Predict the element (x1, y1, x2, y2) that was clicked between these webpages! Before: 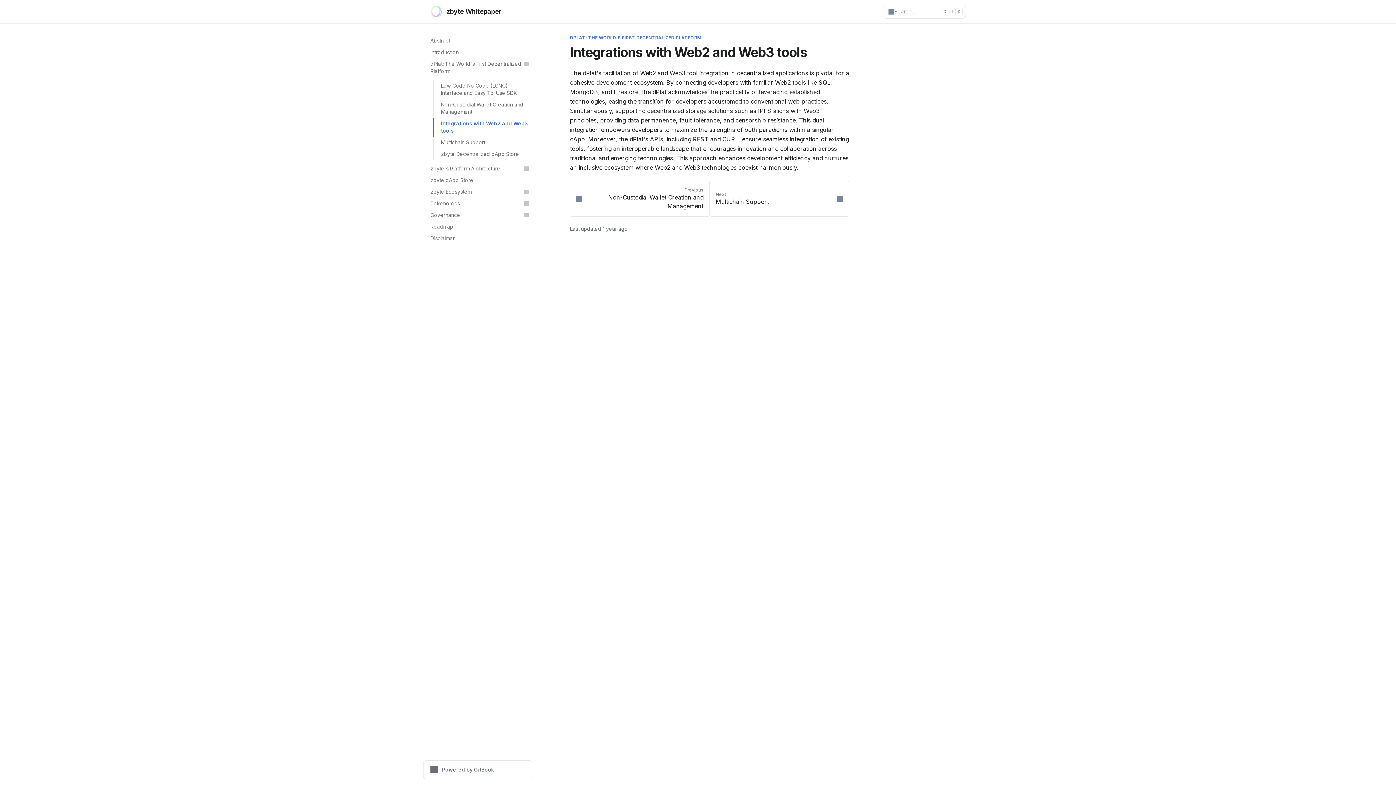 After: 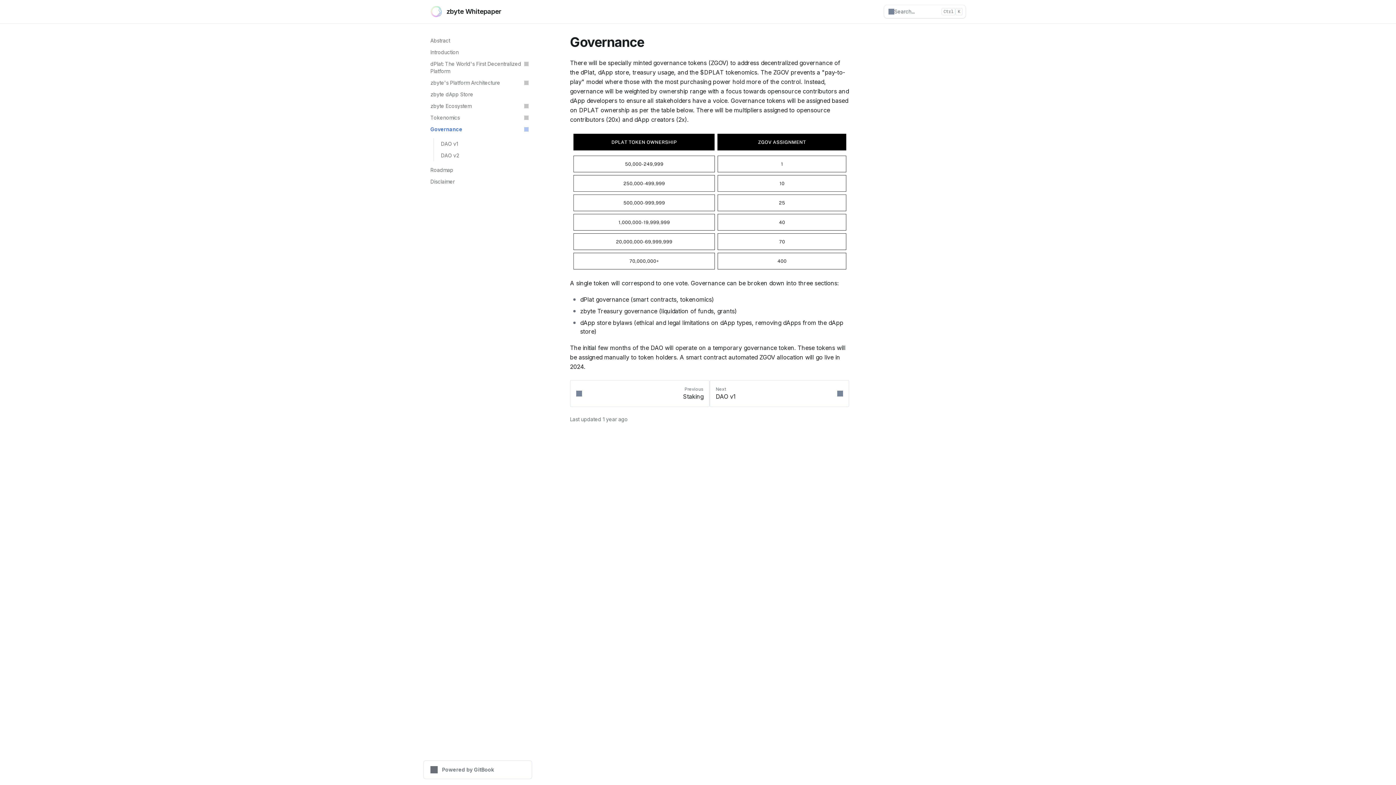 Action: label: Governance bbox: (426, 209, 532, 221)